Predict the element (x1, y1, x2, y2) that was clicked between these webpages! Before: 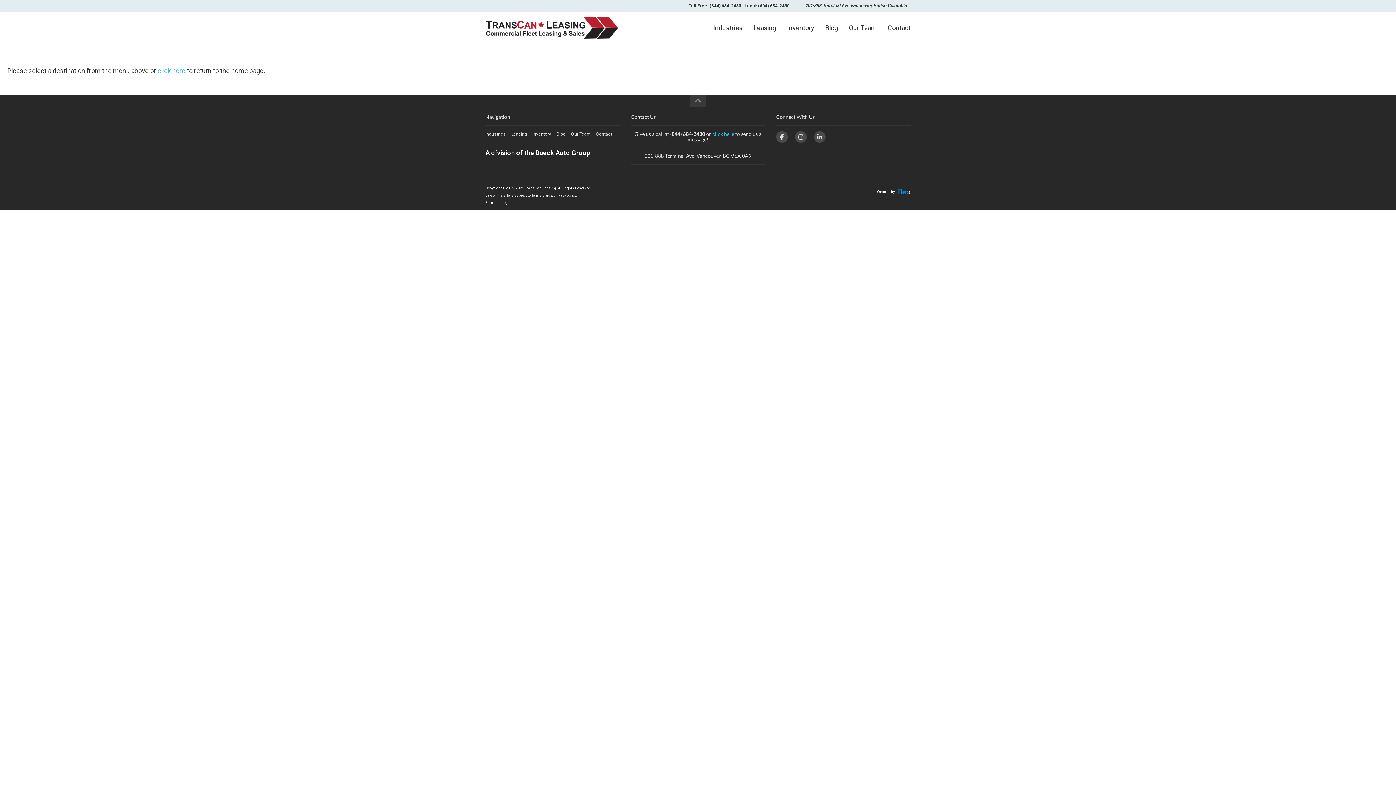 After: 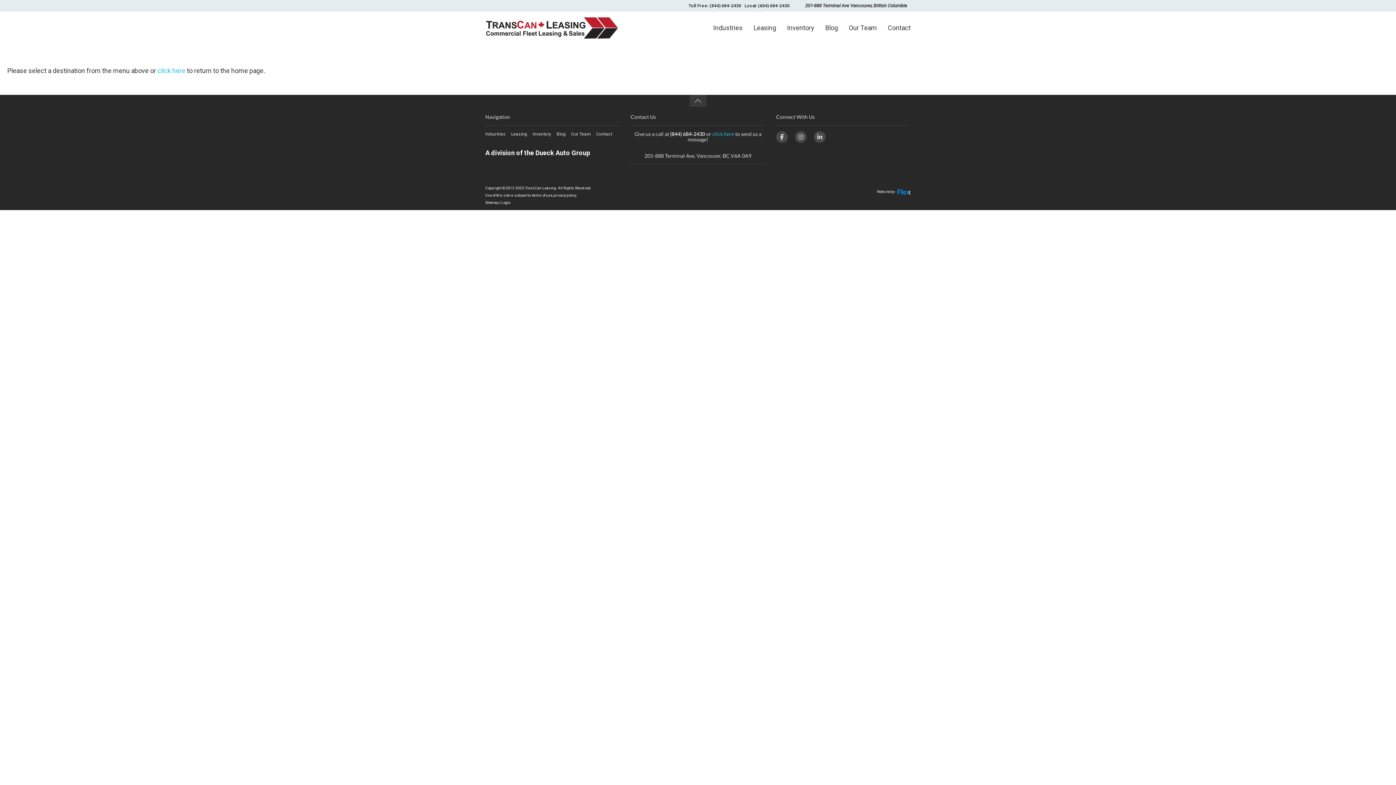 Action: bbox: (688, 2, 741, 9) label: Toll Free: (844) 684-2430